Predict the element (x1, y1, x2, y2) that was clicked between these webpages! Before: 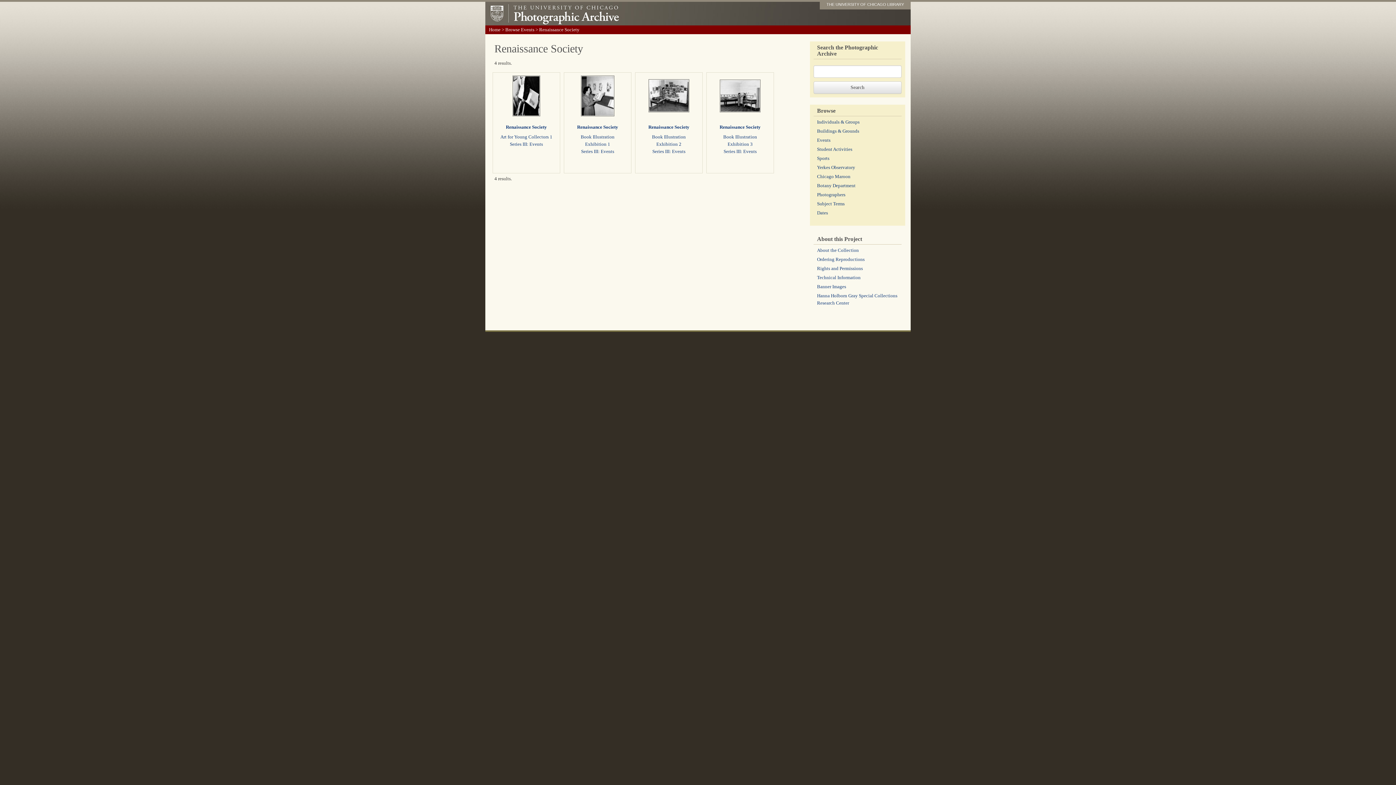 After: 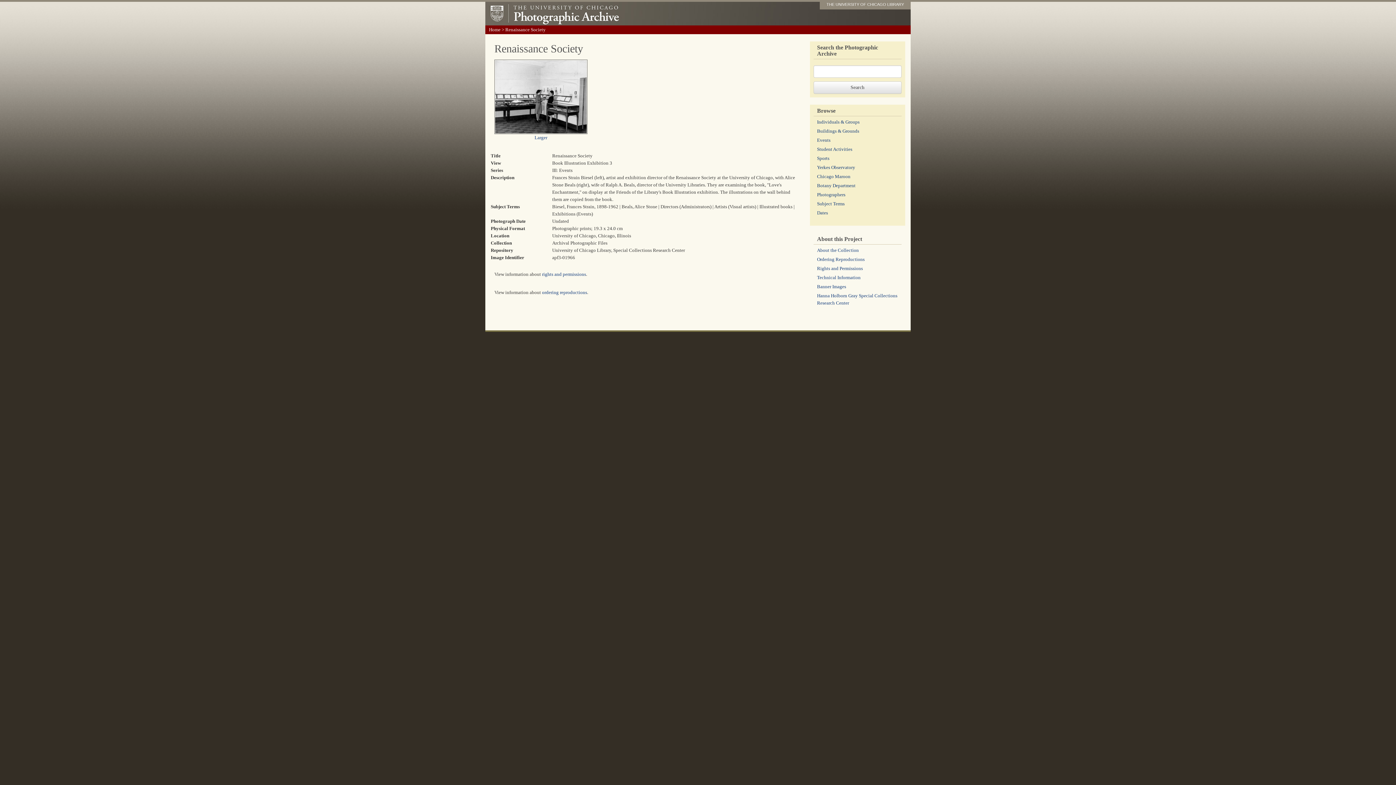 Action: bbox: (723, 148, 756, 154) label: Series III: Events